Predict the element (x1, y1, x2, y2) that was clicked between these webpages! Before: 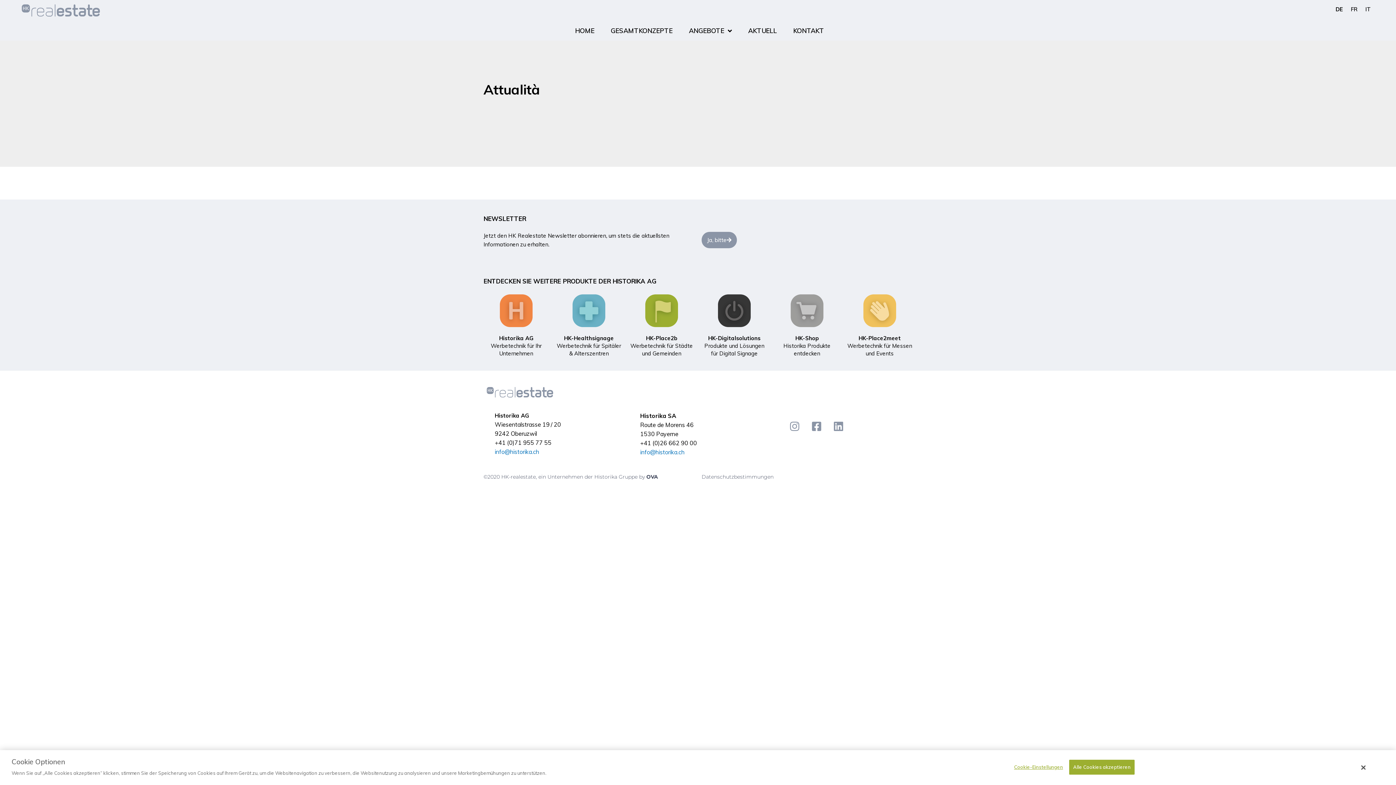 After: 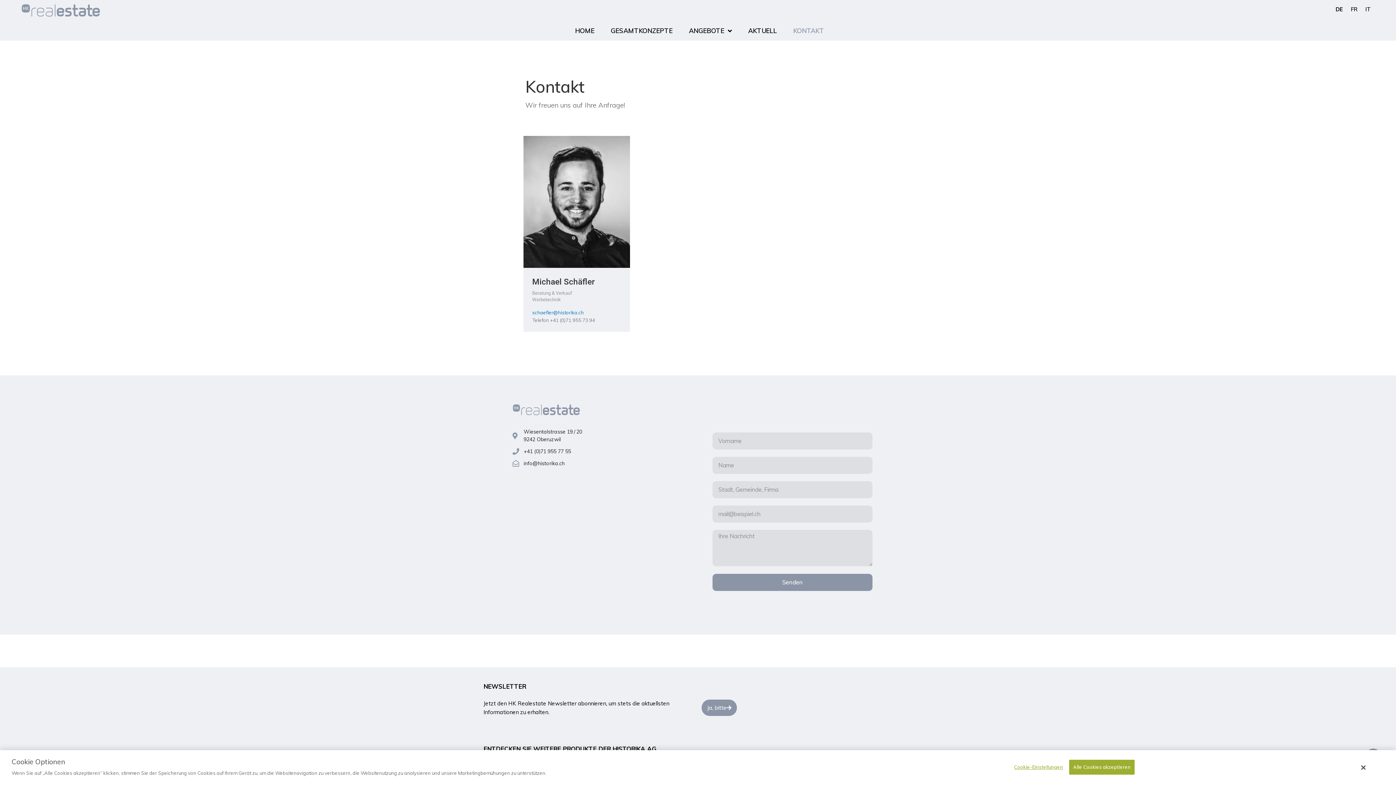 Action: label: KONTAKT bbox: (789, 26, 828, 37)